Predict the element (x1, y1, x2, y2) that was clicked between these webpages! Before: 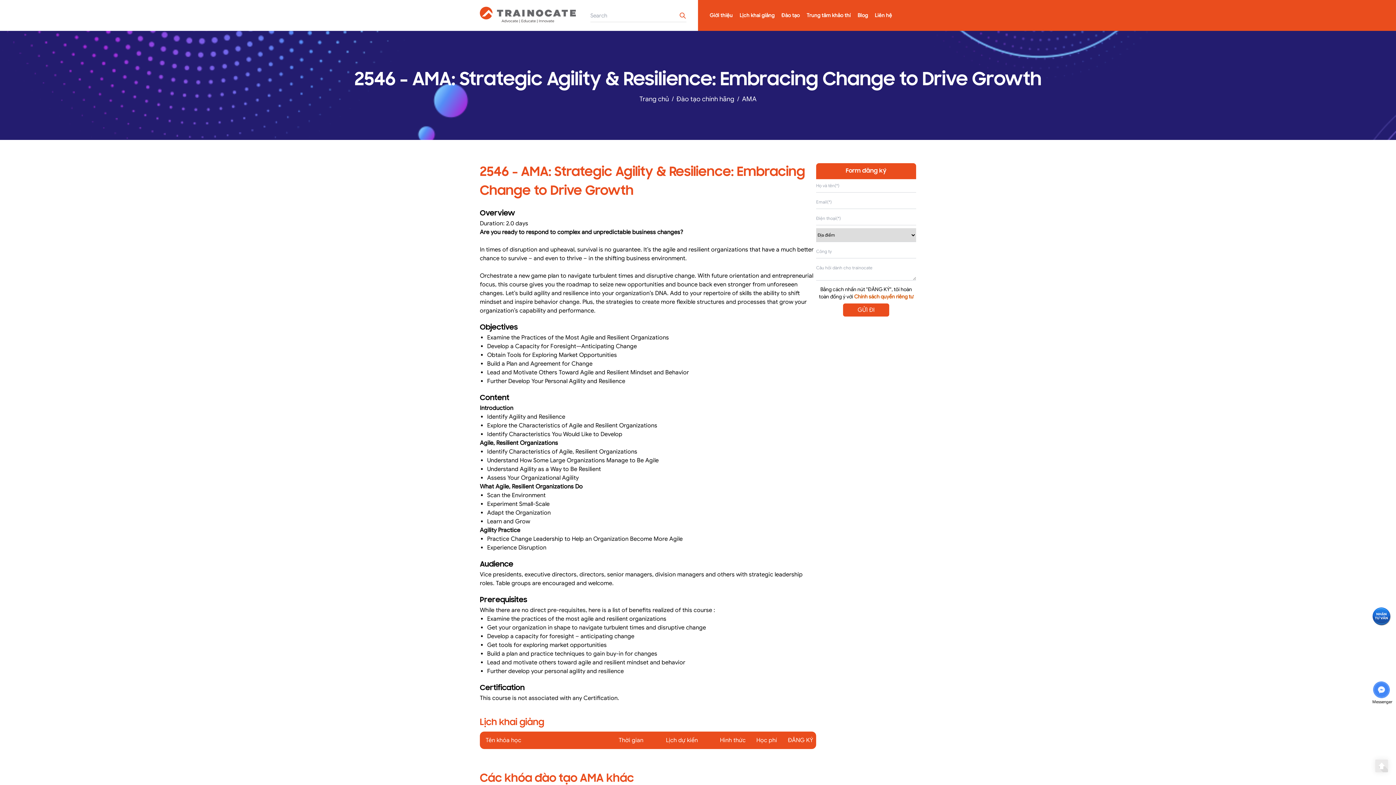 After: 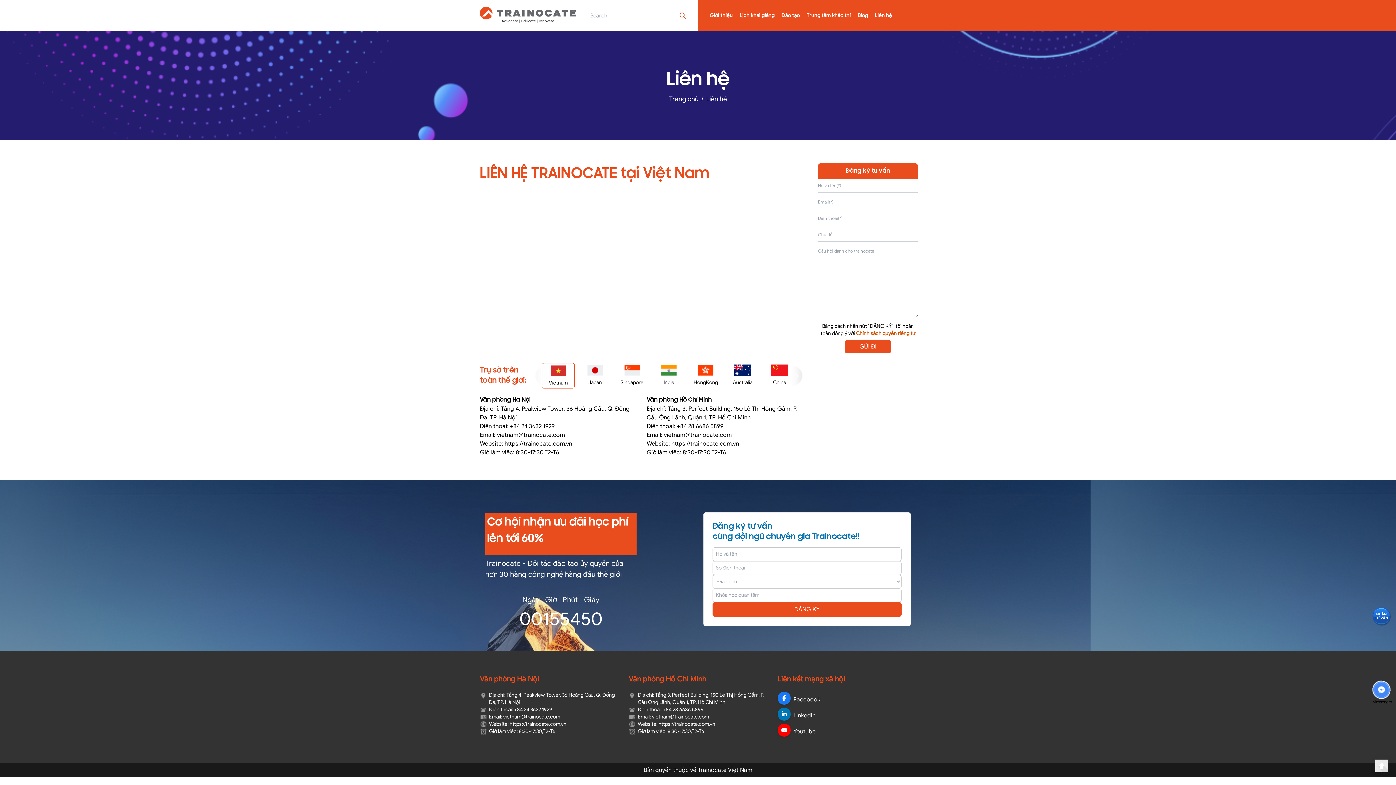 Action: bbox: (875, 12, 892, 18) label: Liên hệ